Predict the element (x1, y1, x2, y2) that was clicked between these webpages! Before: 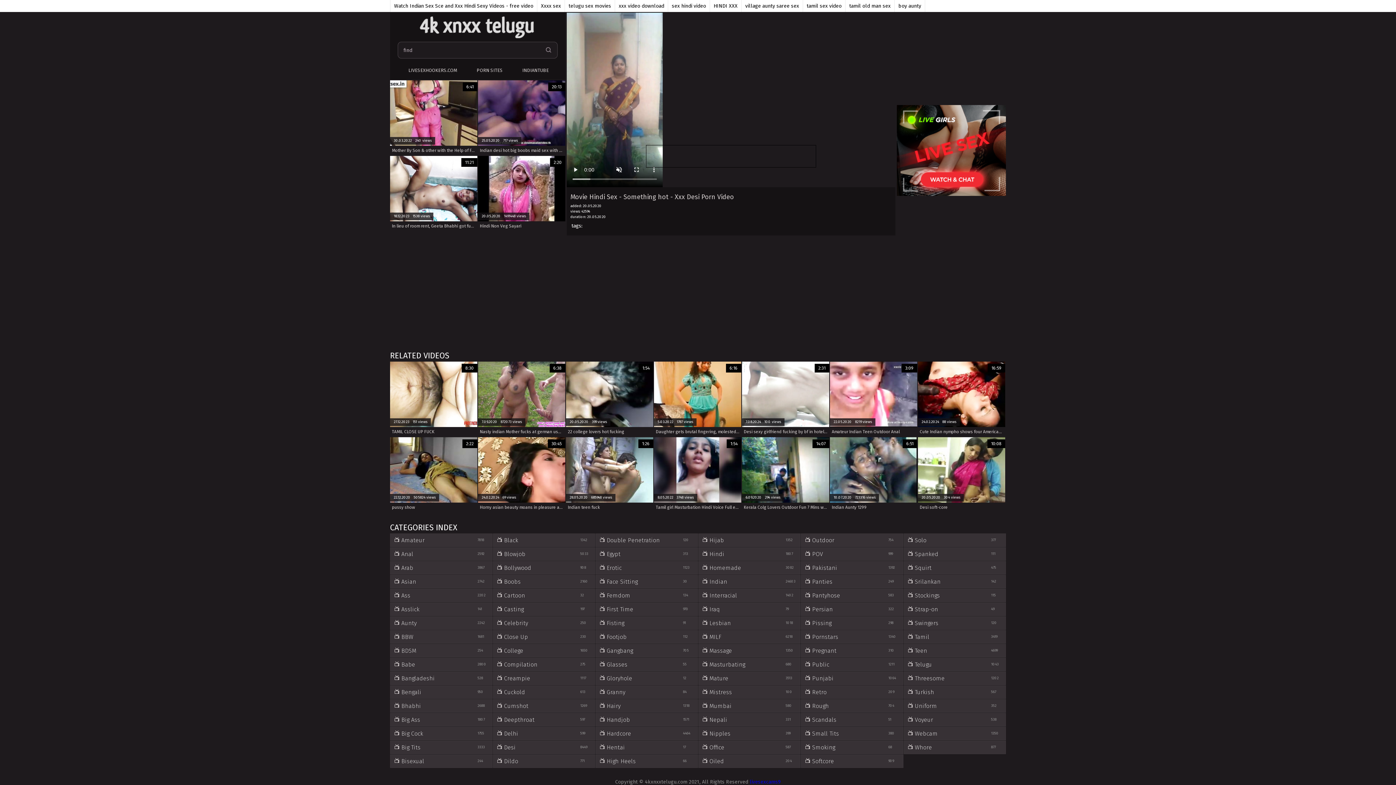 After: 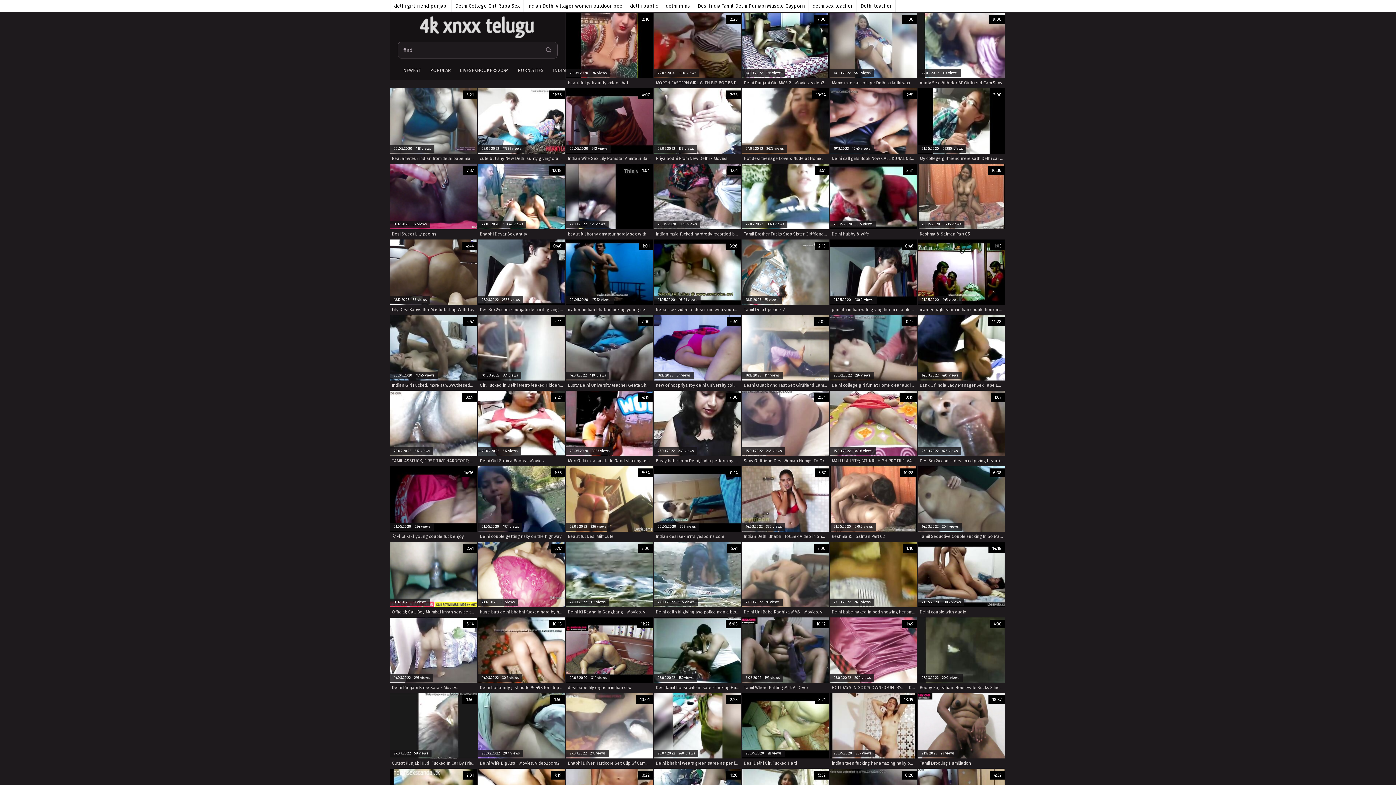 Action: bbox: (492, 727, 595, 740) label: Delhi
599